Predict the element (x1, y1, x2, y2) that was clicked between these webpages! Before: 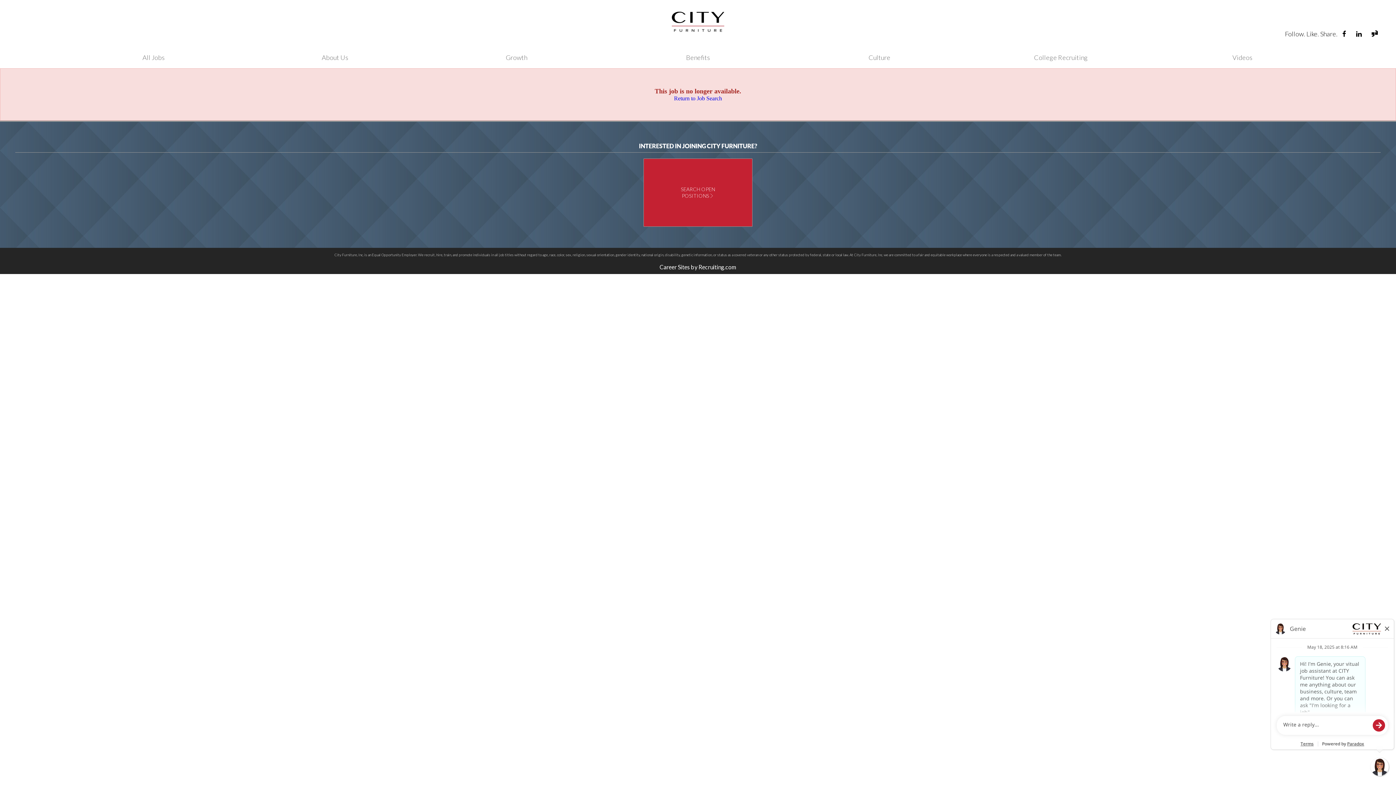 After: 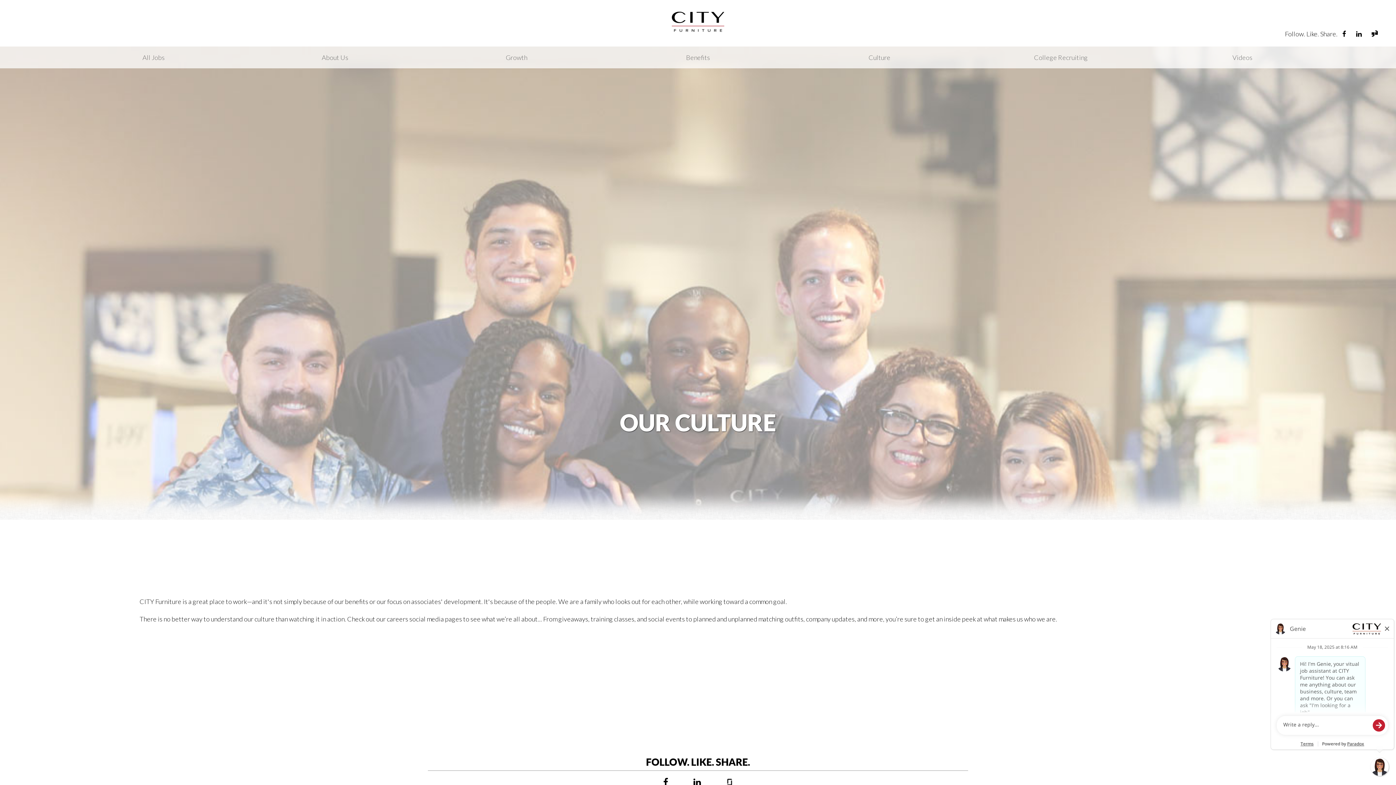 Action: bbox: (788, 46, 970, 68) label: Culture